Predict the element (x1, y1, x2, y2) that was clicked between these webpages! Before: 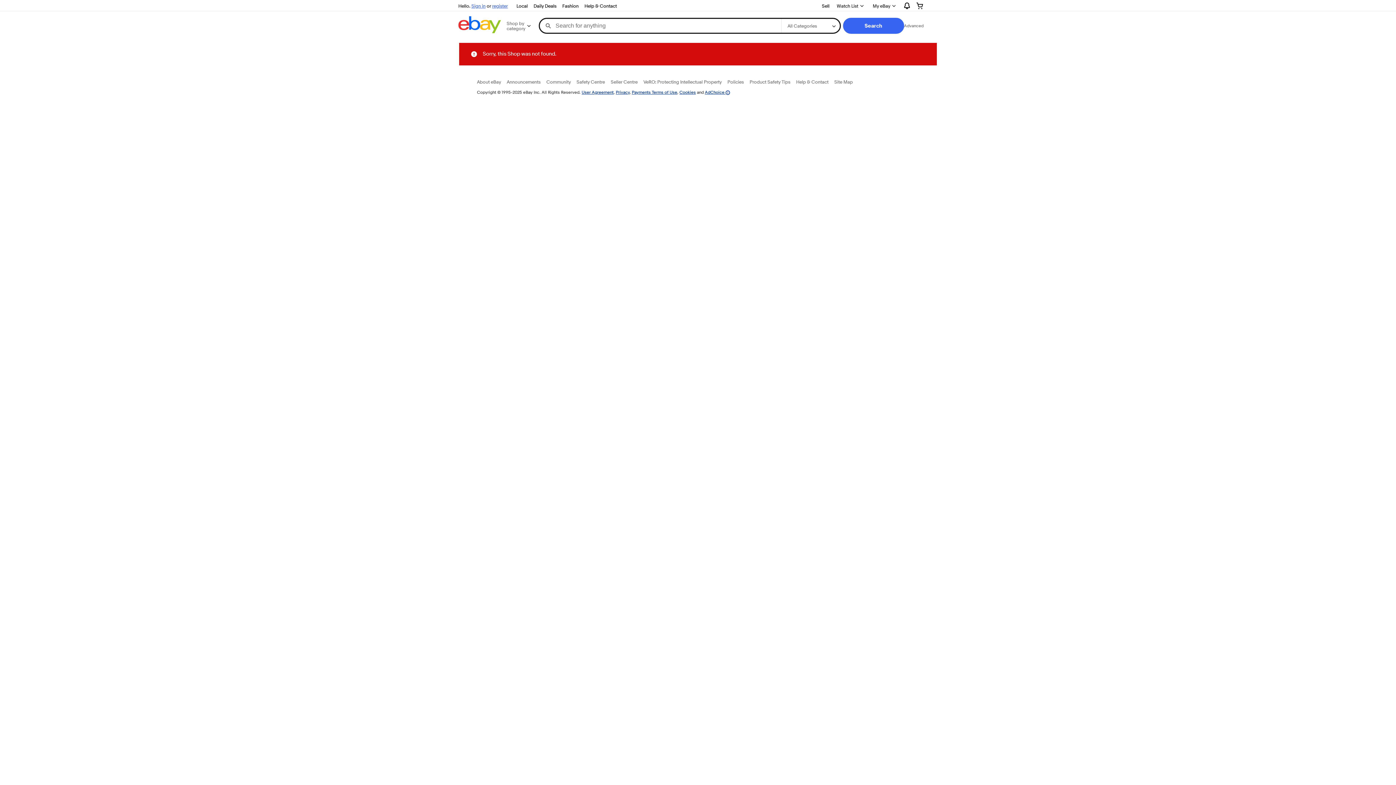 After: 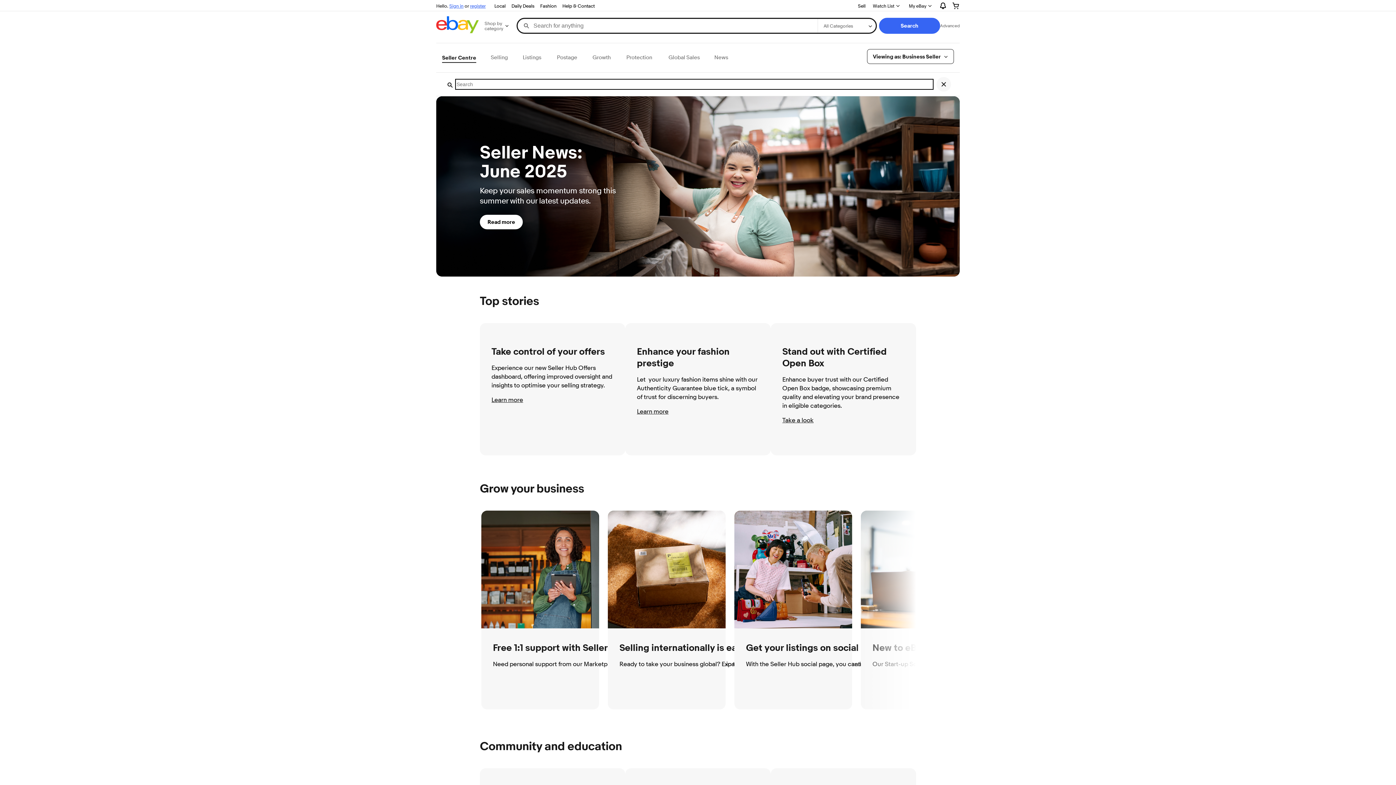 Action: label: Seller Centre bbox: (610, 78, 637, 84)